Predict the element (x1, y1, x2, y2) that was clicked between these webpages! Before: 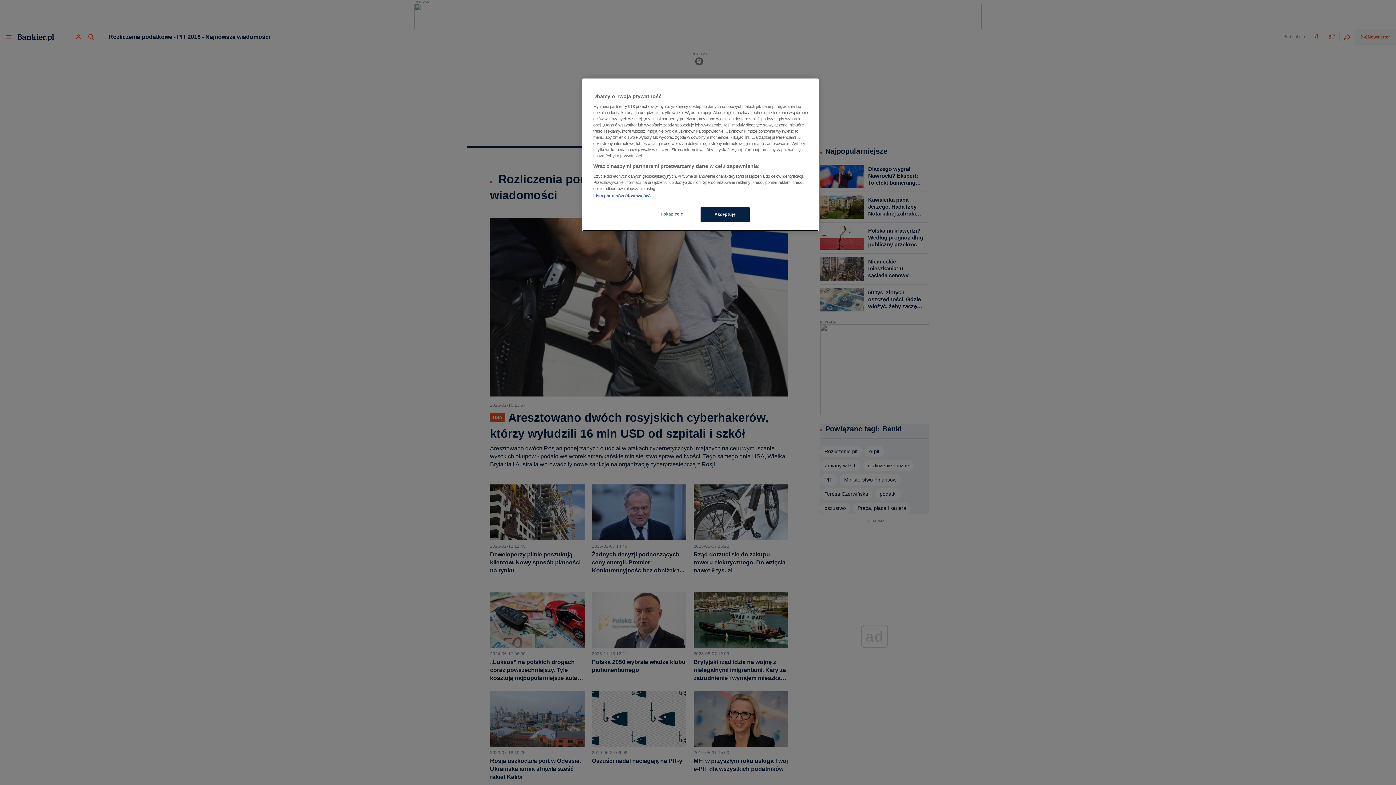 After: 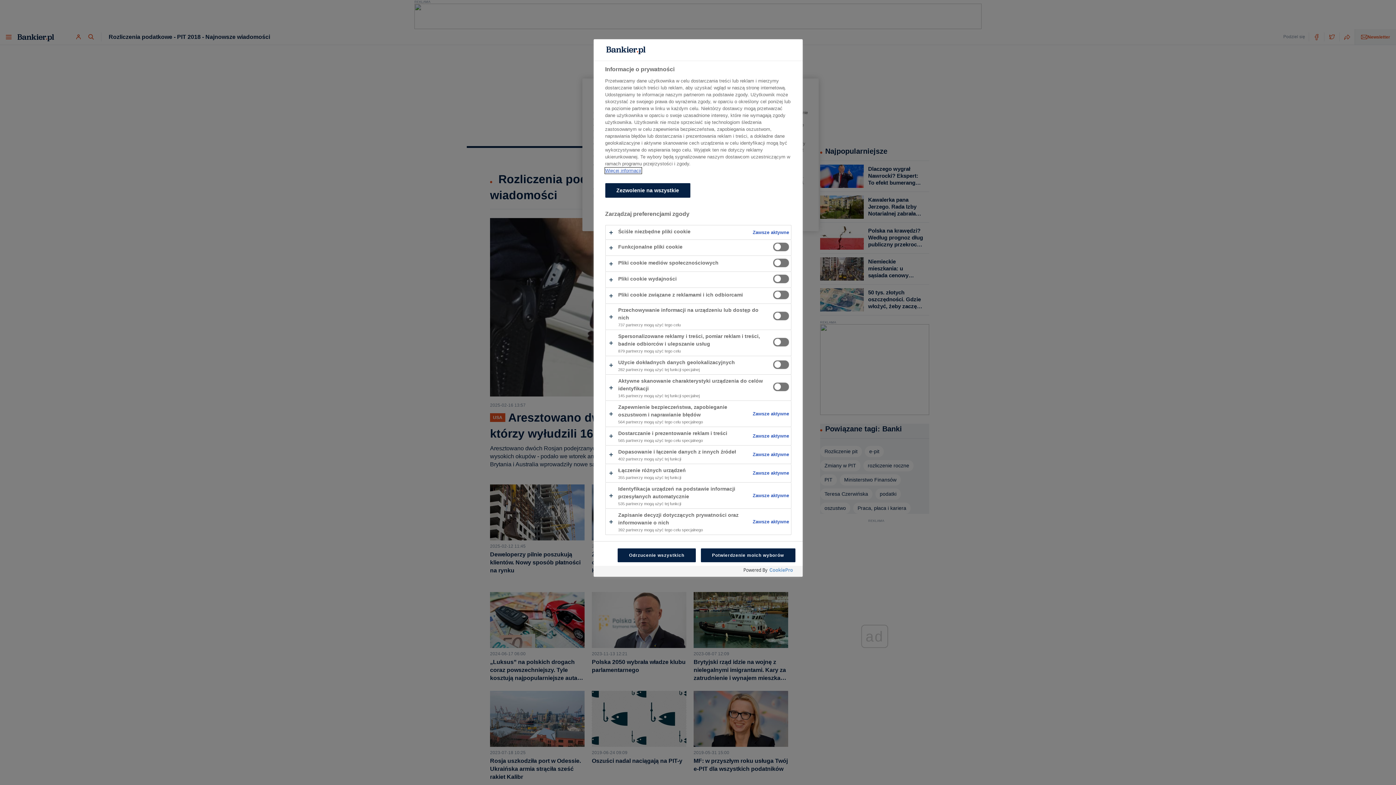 Action: label: Pokaż cele bbox: (647, 207, 696, 221)